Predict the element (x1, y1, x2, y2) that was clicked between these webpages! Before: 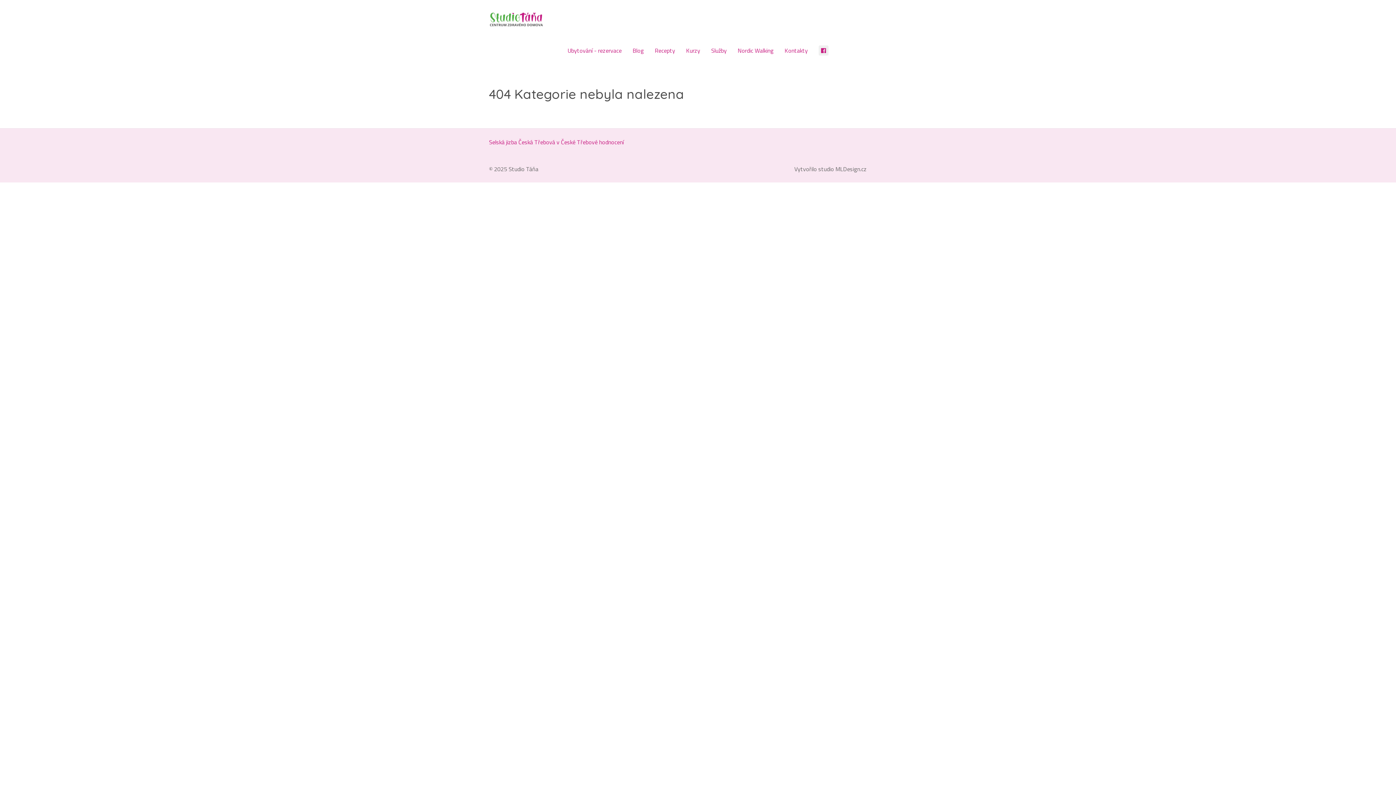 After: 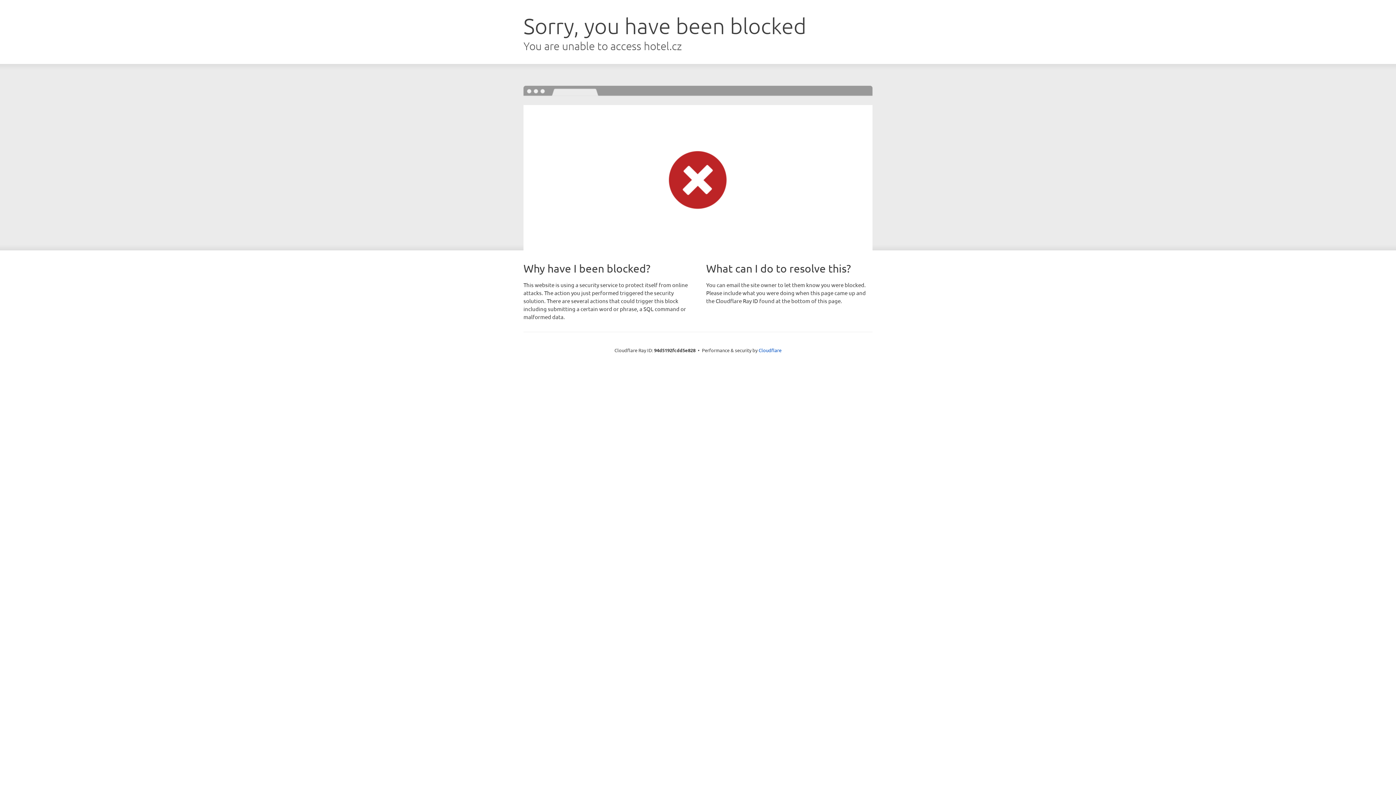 Action: bbox: (556, 137, 597, 146) label: v České Třebové